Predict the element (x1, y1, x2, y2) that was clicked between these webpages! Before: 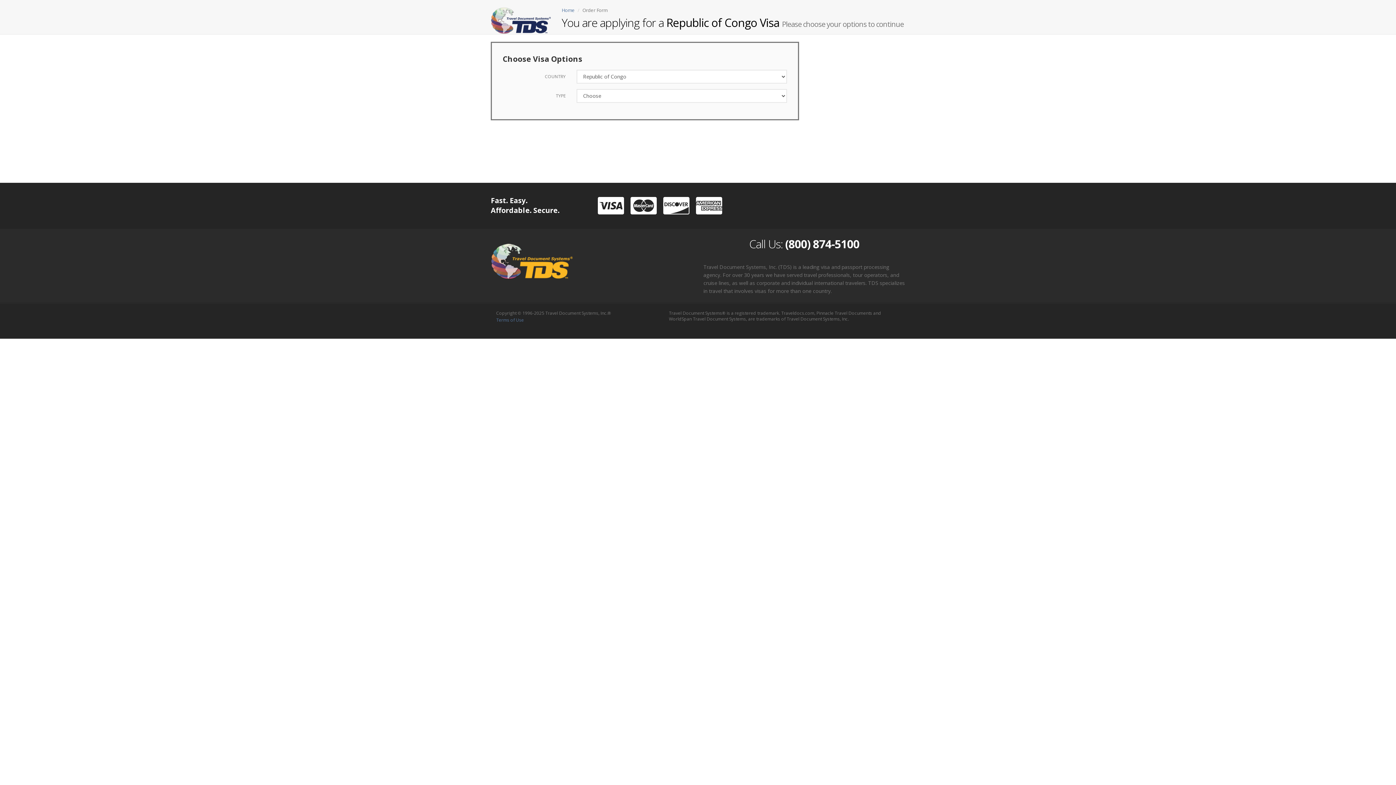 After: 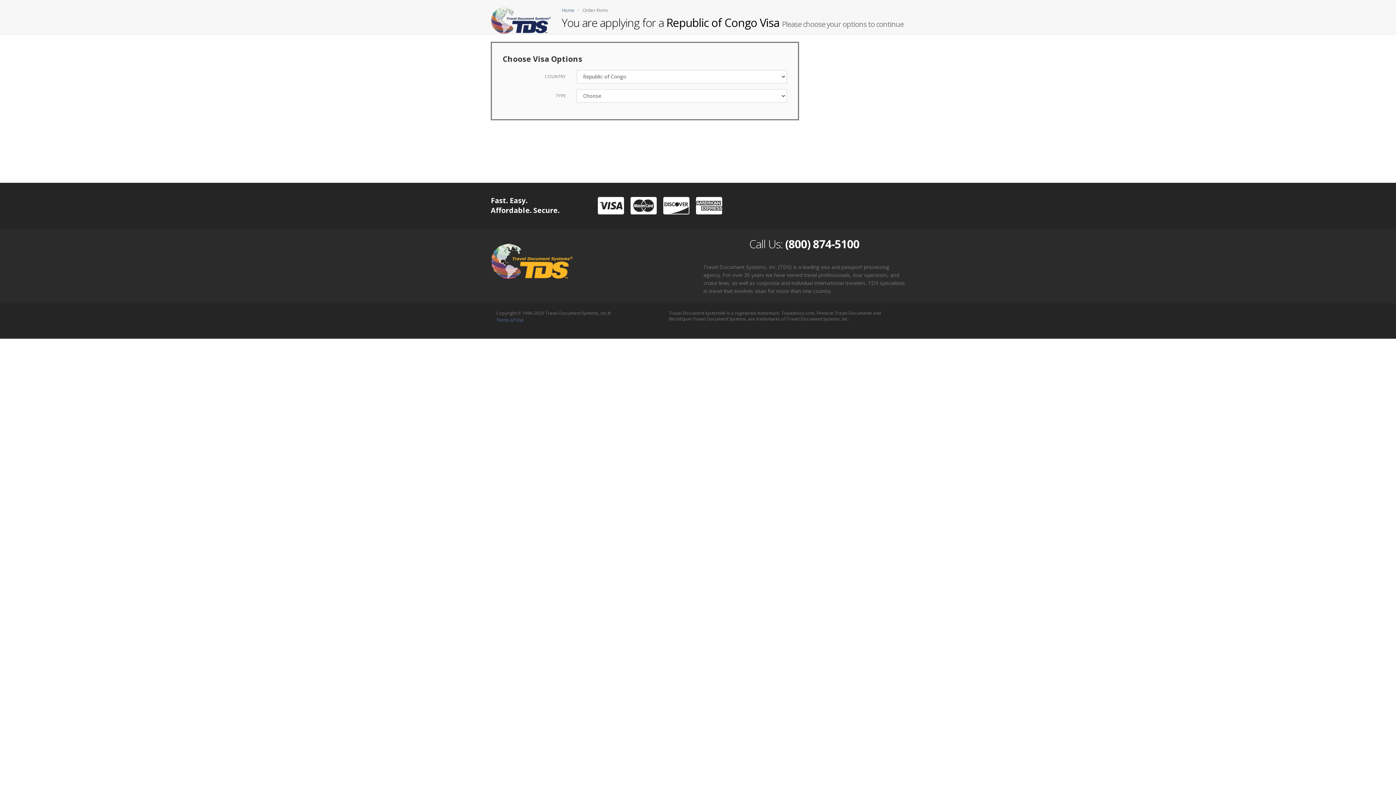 Action: bbox: (905, 196, 905, 203)